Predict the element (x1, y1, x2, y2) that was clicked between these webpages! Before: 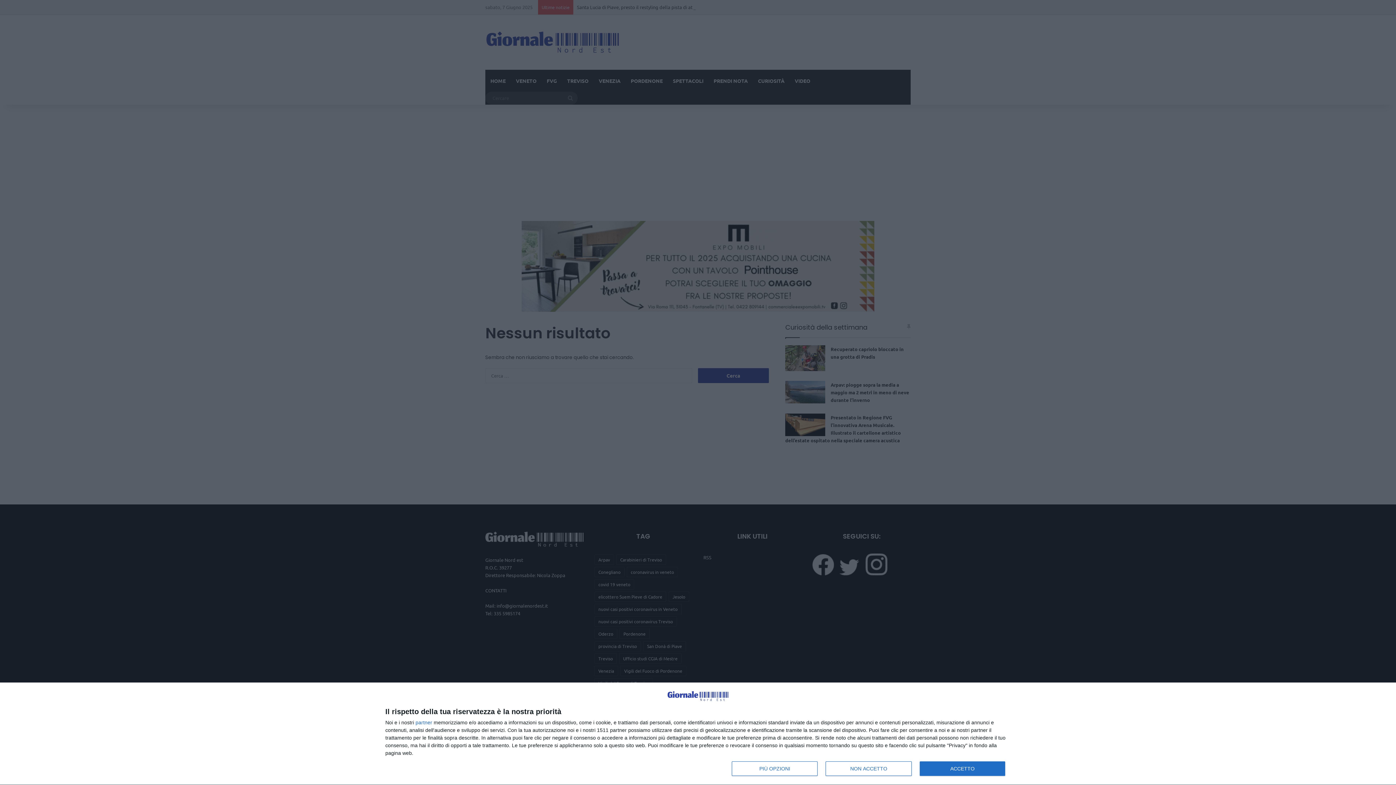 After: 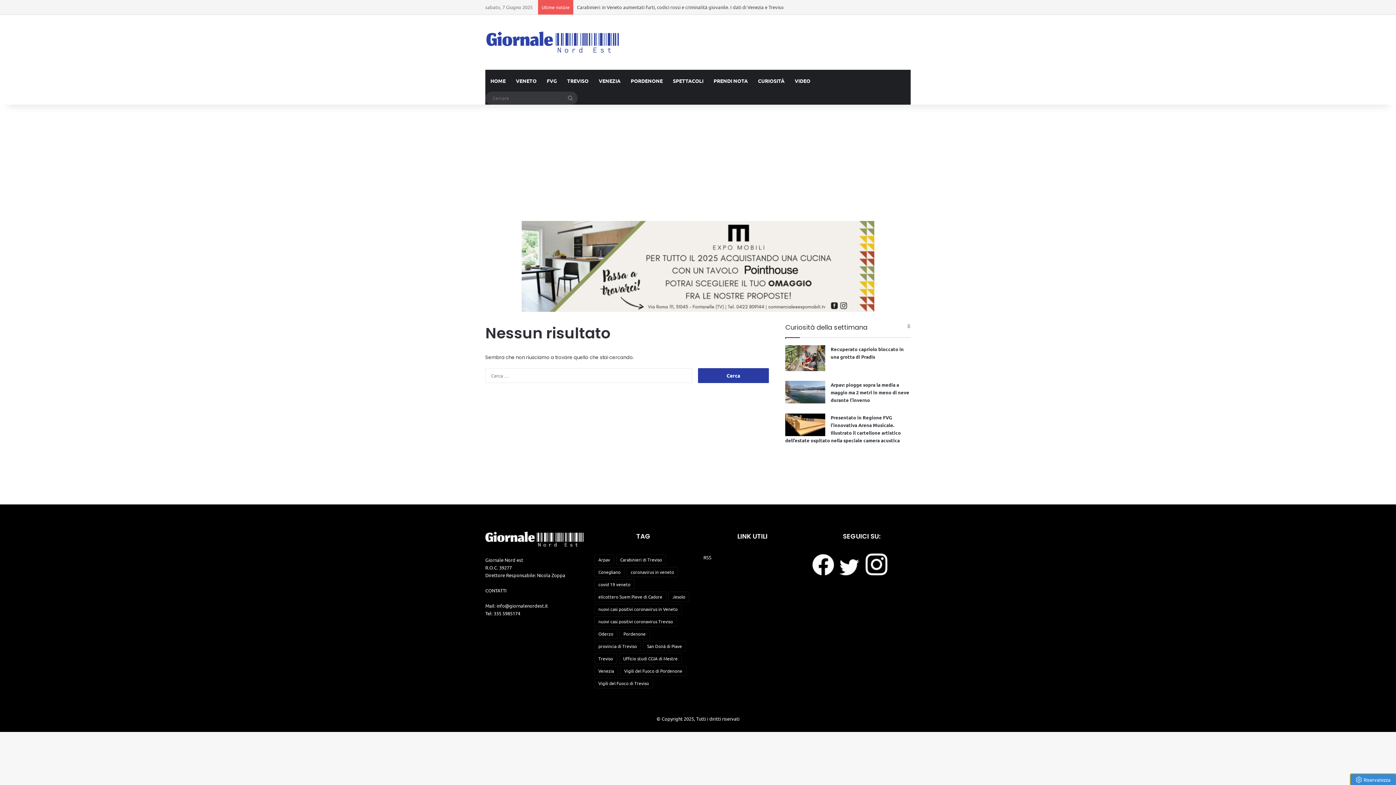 Action: label: ACCETTO bbox: (919, 761, 1005, 776)